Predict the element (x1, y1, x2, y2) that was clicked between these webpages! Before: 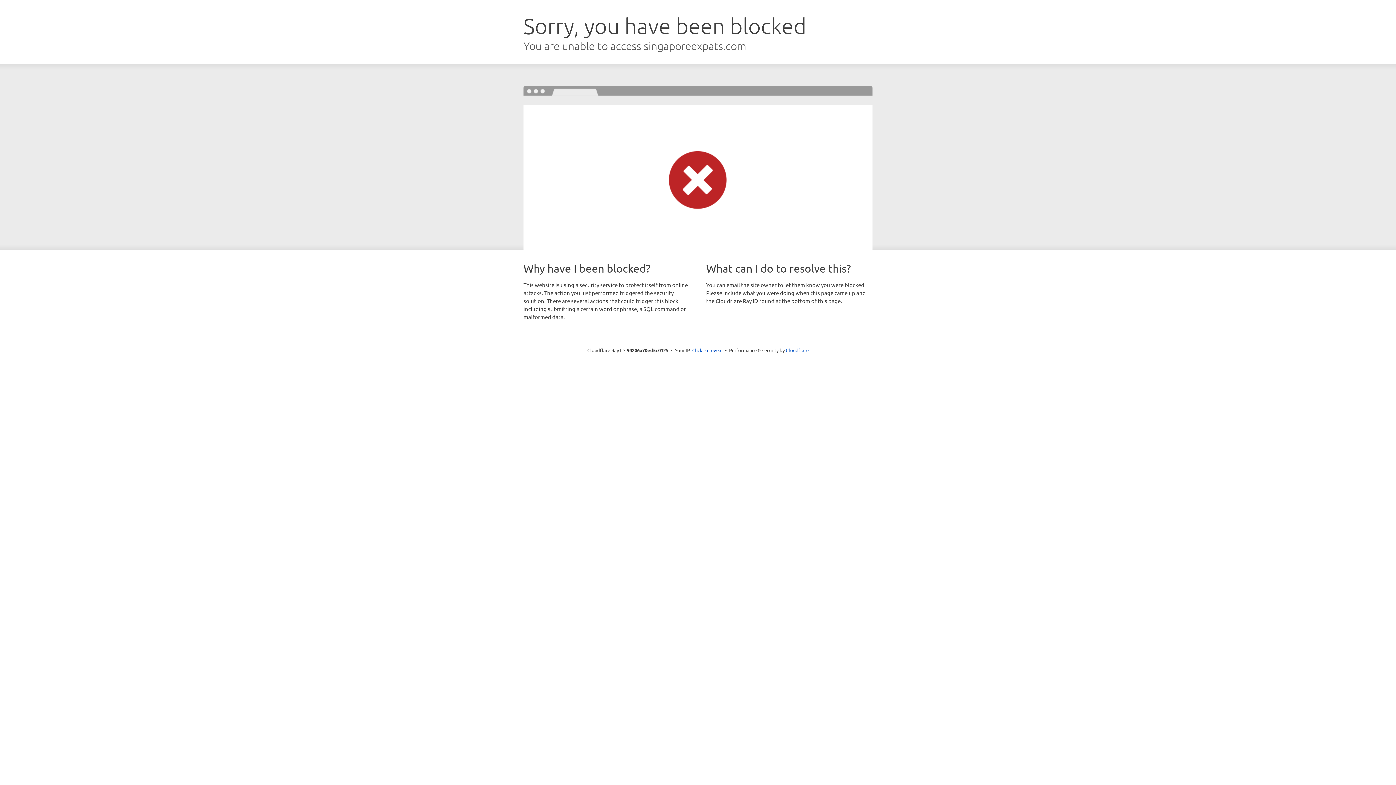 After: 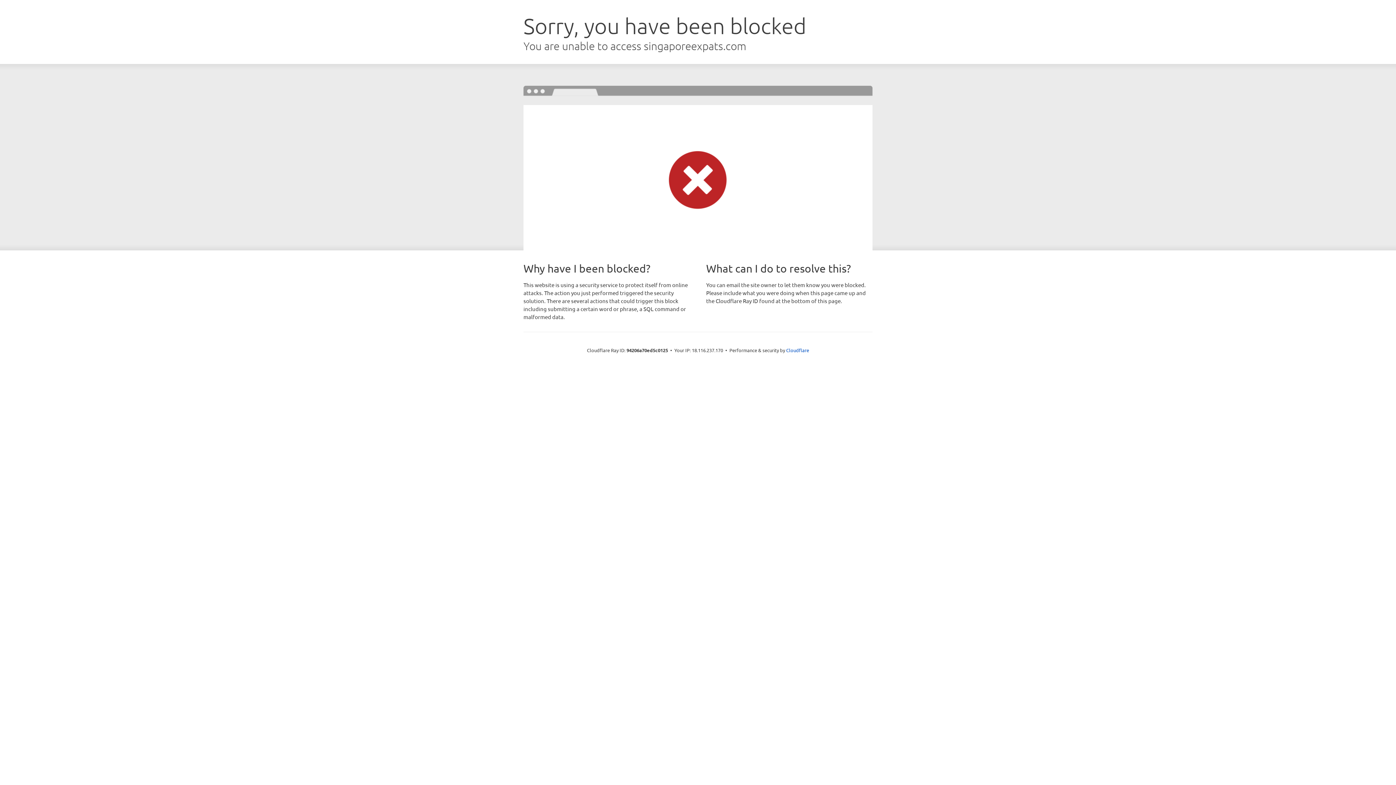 Action: label: Click to reveal bbox: (692, 346, 722, 353)